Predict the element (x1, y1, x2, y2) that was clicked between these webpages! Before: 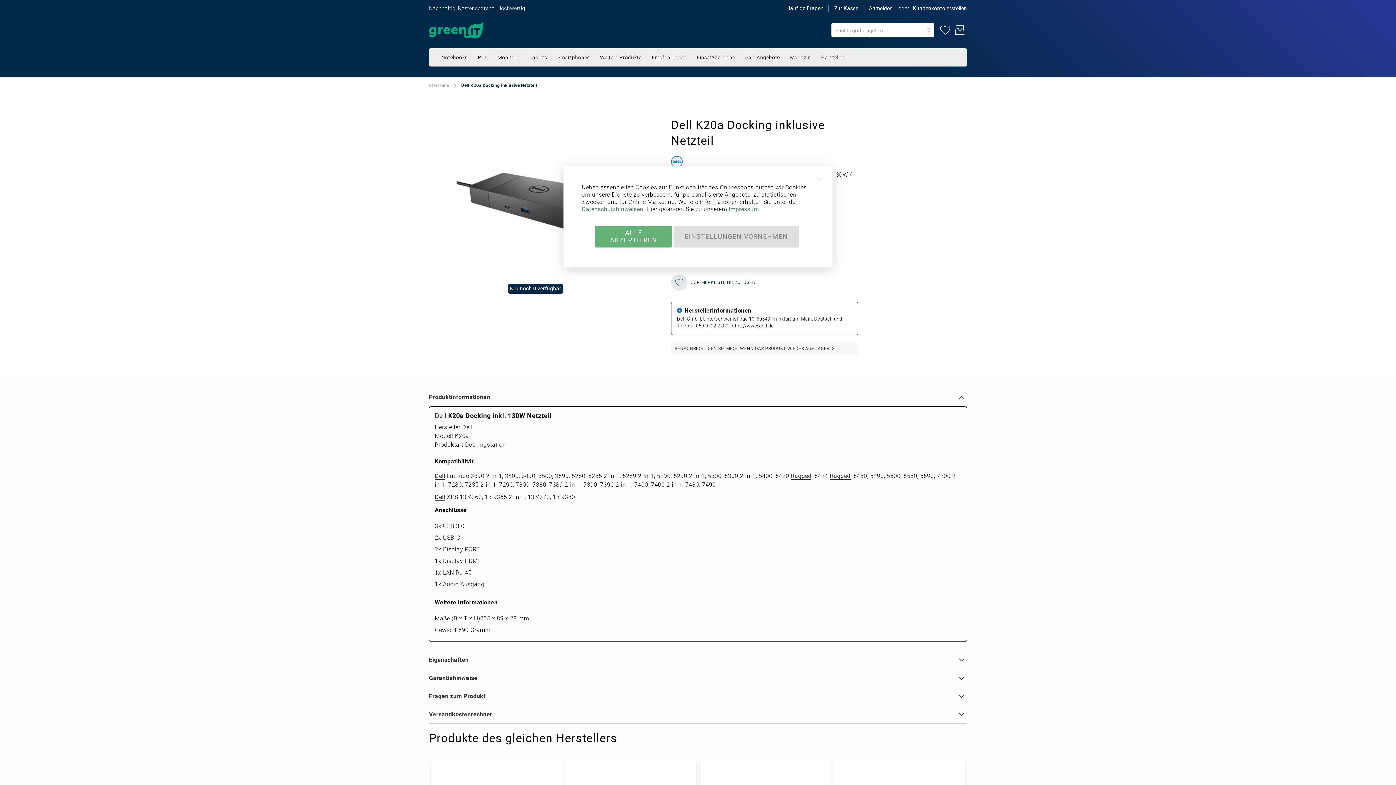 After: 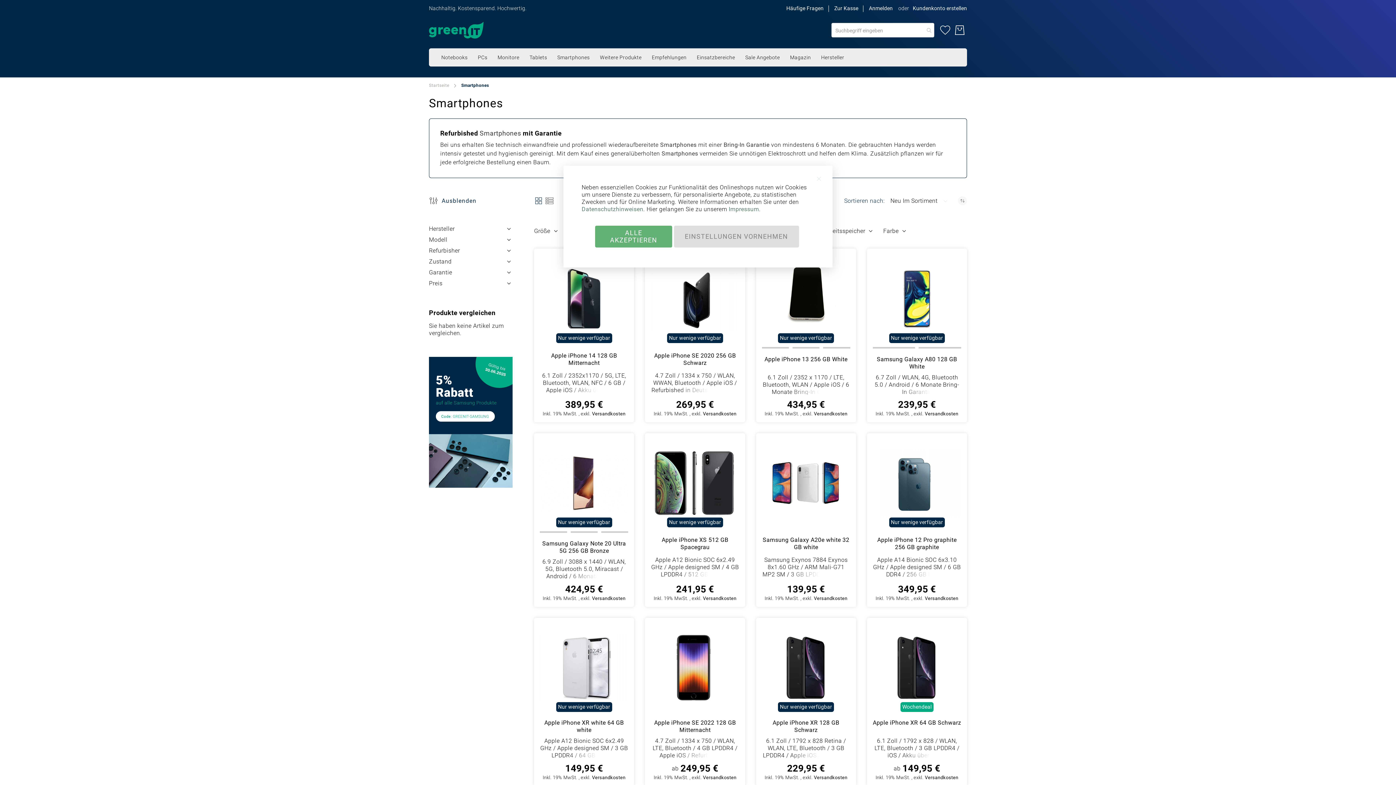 Action: label: Smartphones bbox: (552, 48, 595, 66)